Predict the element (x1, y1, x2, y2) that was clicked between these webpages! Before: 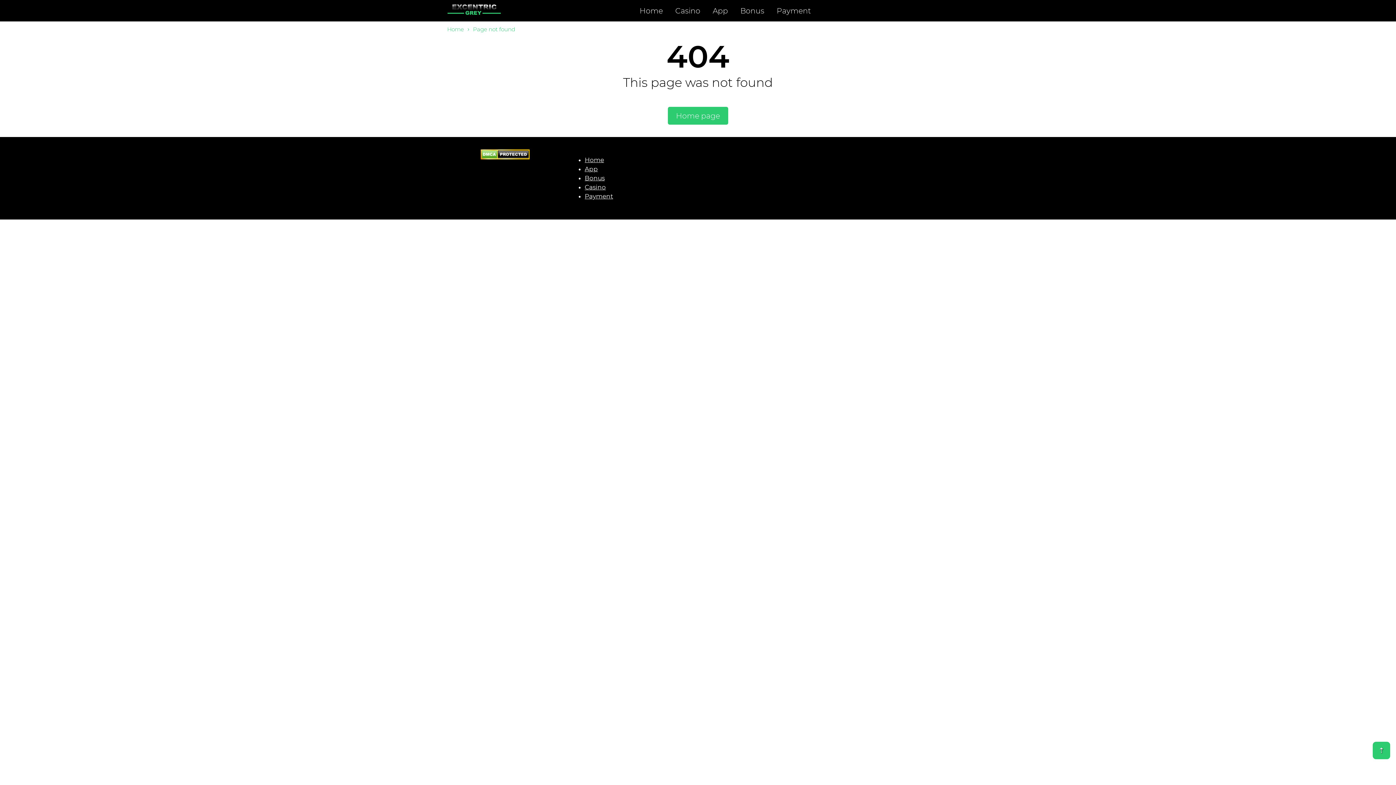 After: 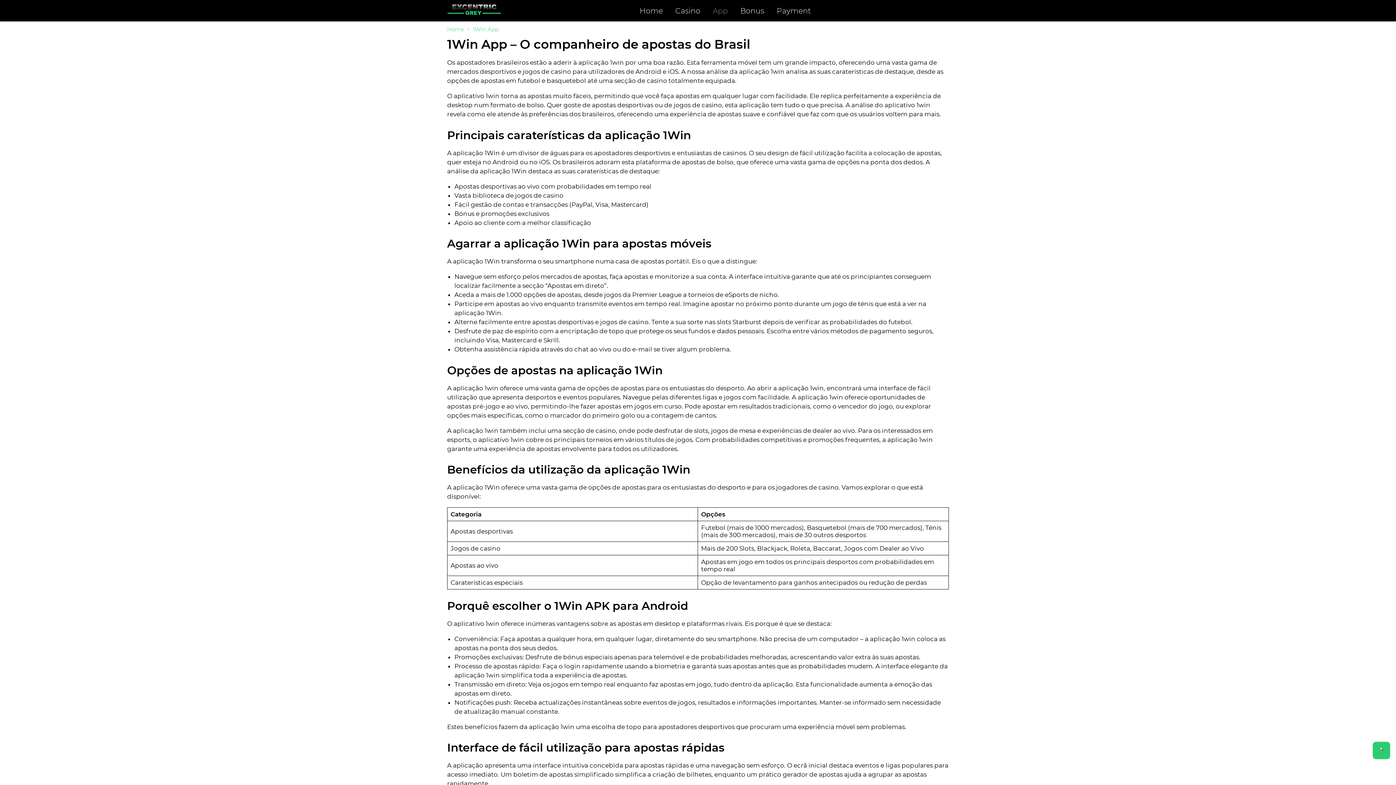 Action: bbox: (709, 3, 731, 18) label: App